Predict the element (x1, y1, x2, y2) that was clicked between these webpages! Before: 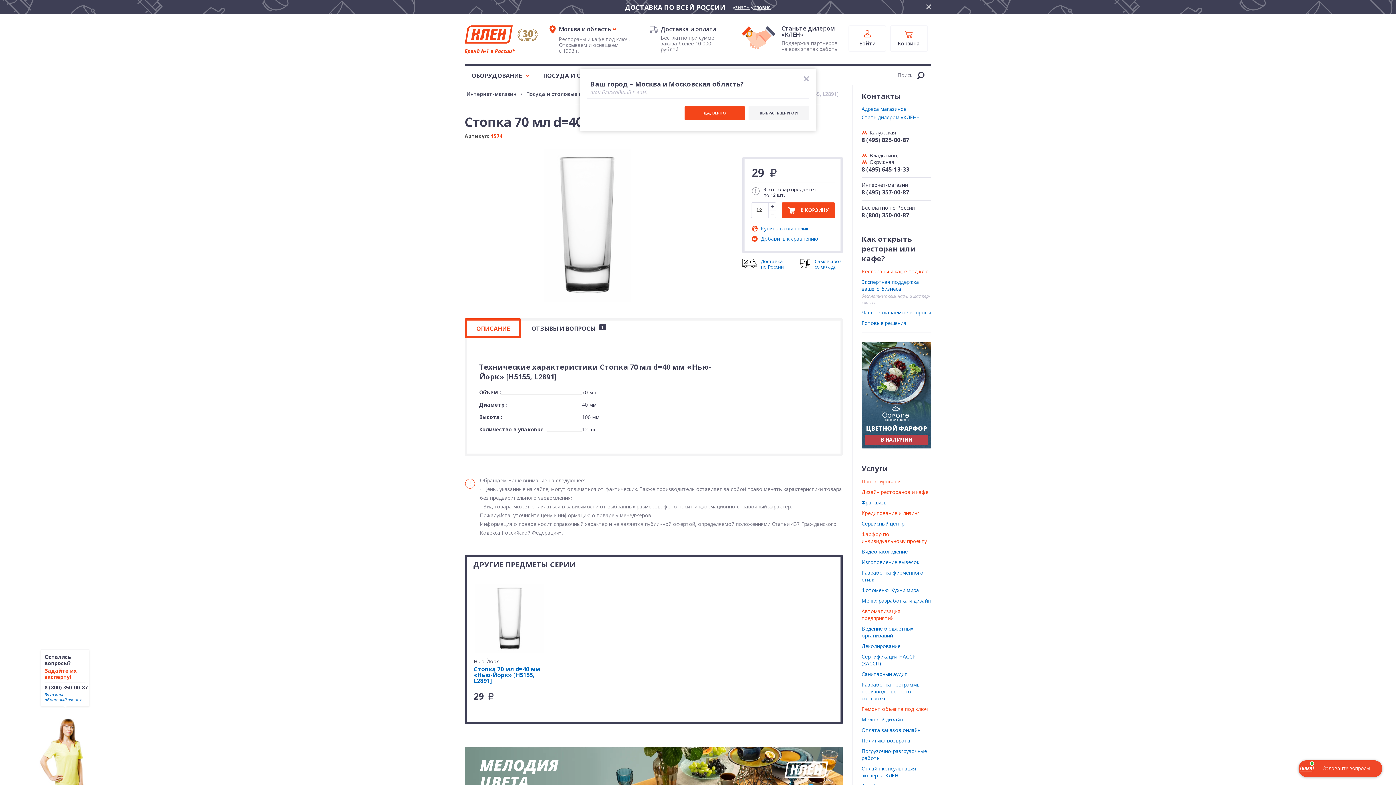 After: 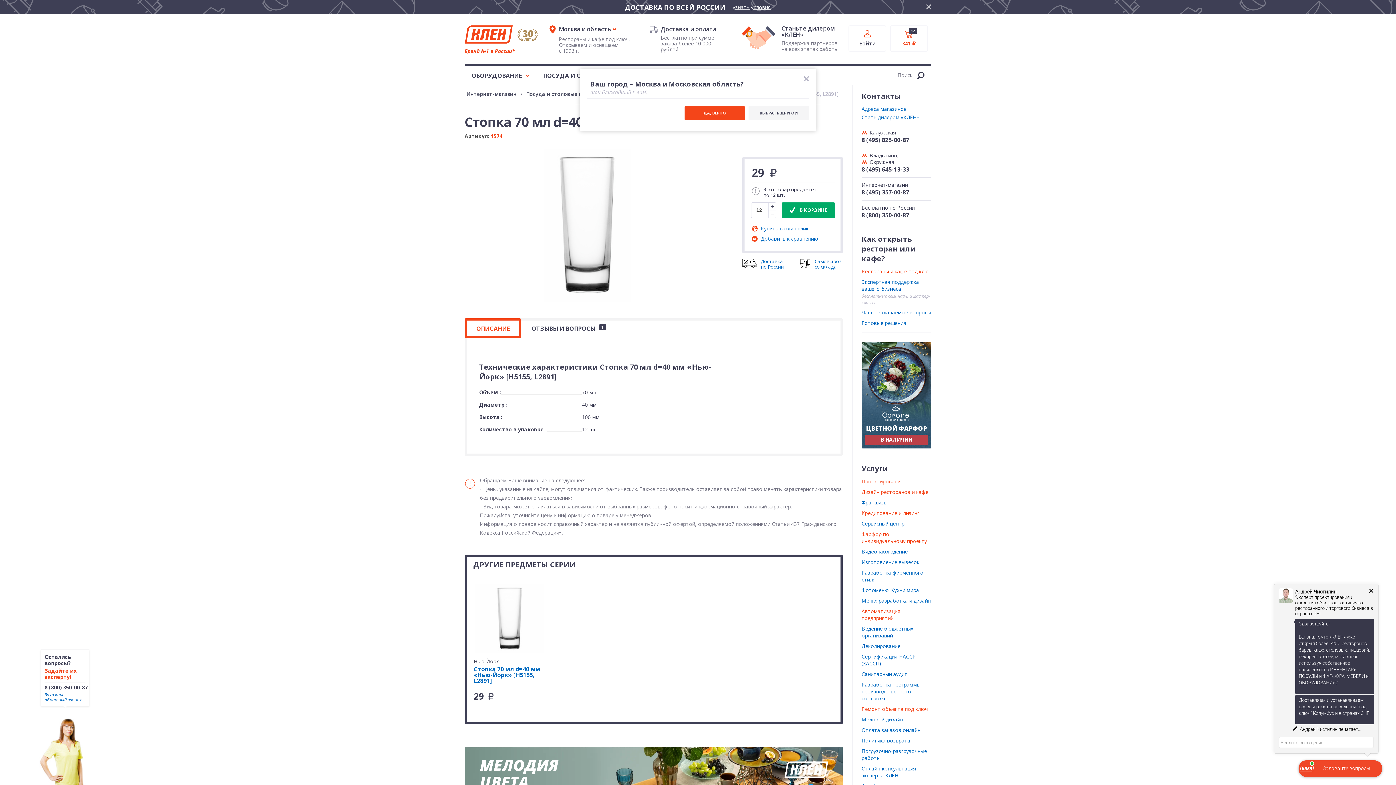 Action: bbox: (781, 202, 835, 218) label:  КУПИТЬ